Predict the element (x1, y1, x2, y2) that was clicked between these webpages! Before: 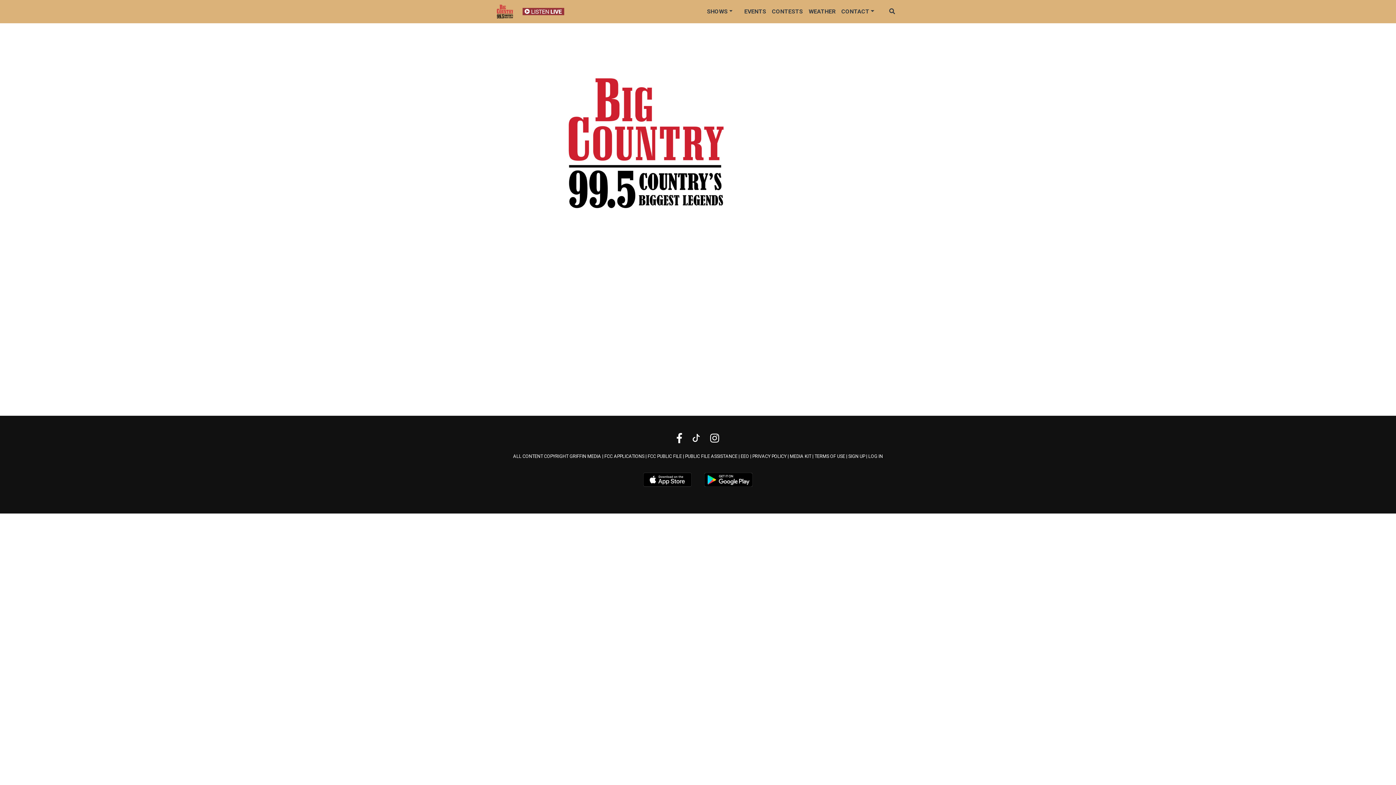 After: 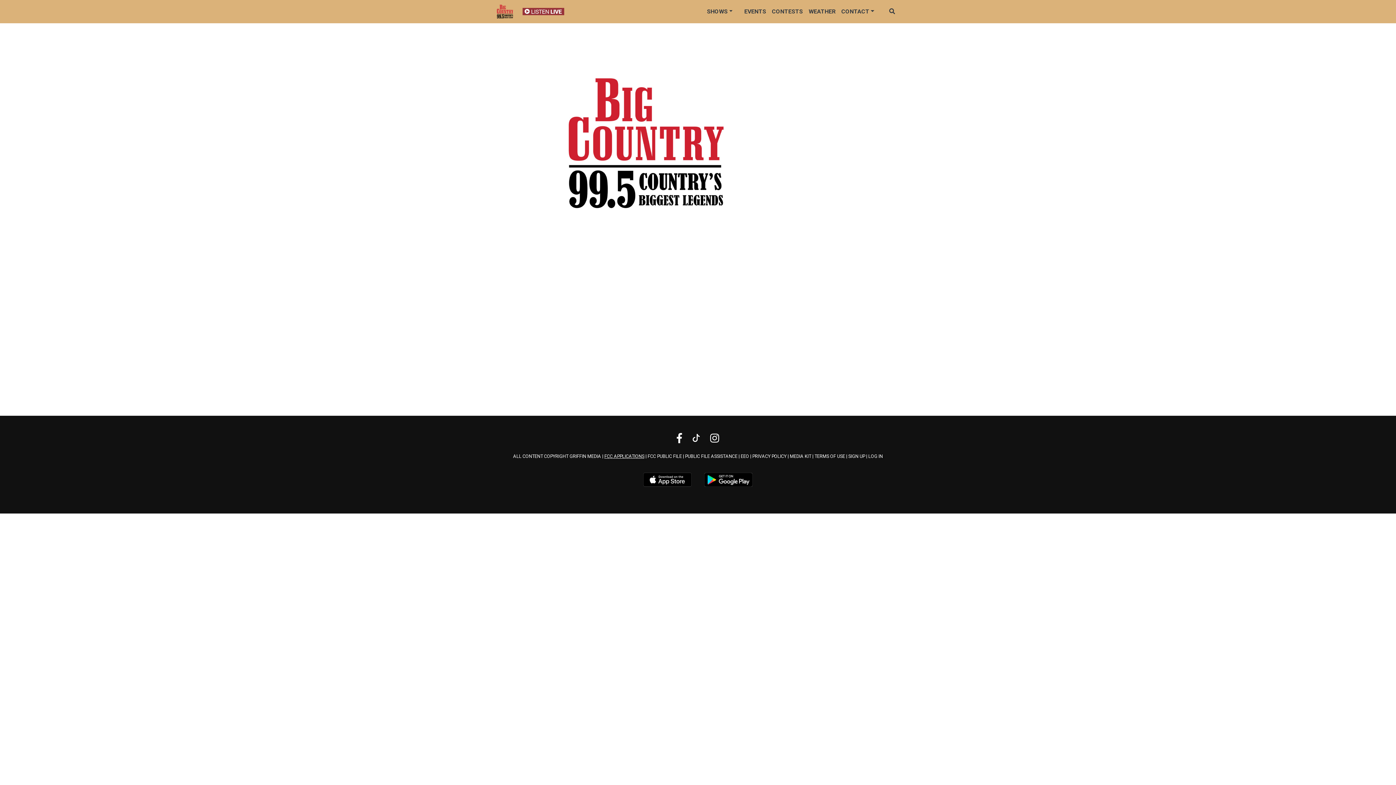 Action: label: FCC APPLICATIONS bbox: (604, 453, 644, 459)